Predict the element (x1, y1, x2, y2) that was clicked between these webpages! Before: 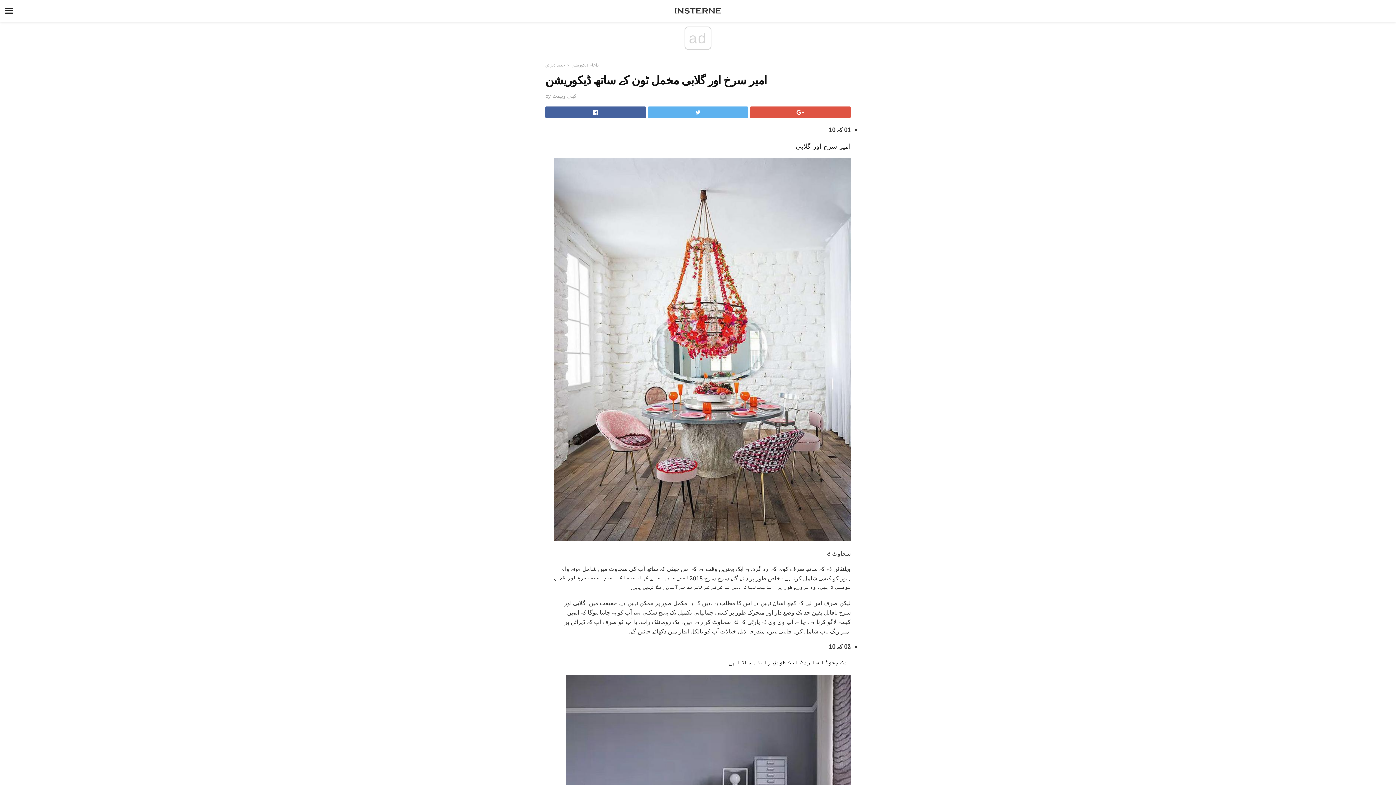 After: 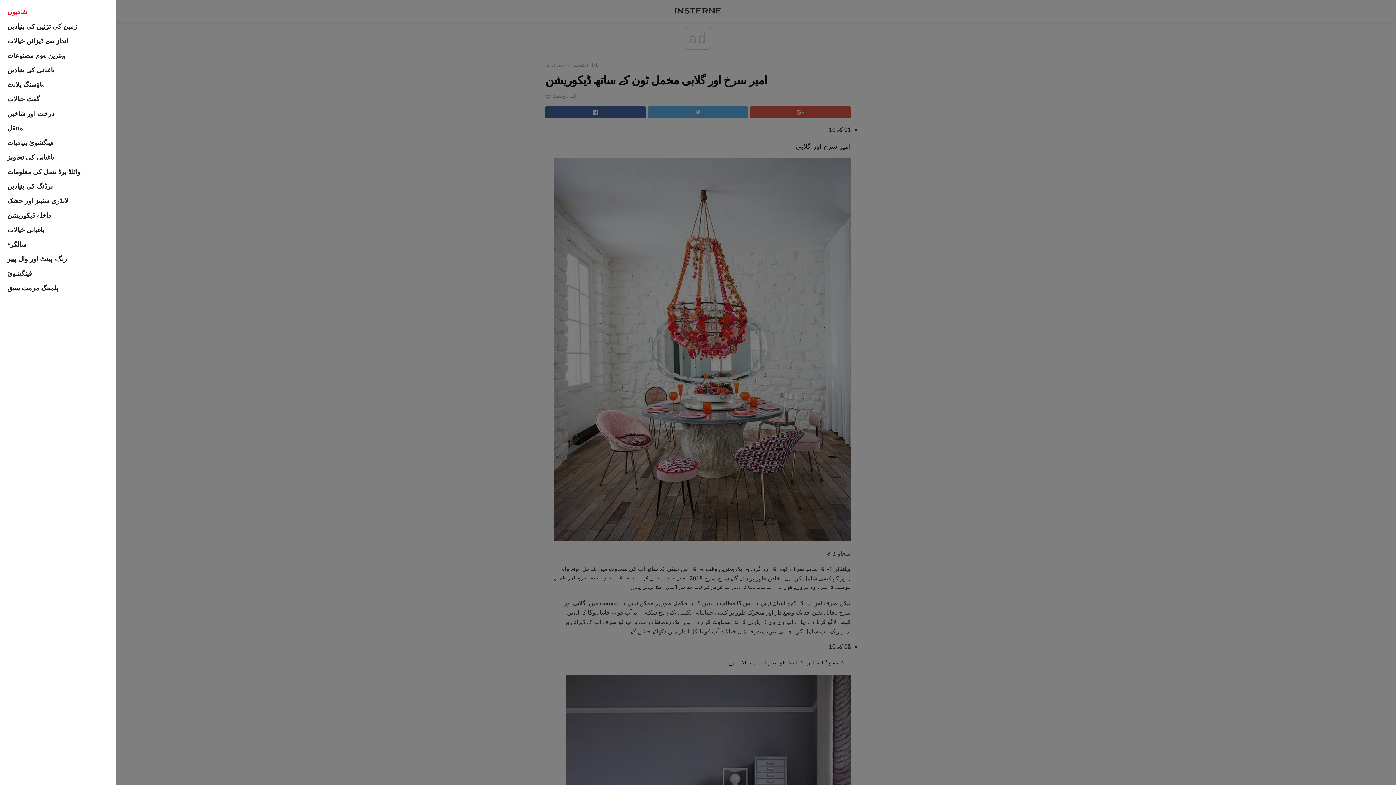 Action: bbox: (0, 0, 18, 21)